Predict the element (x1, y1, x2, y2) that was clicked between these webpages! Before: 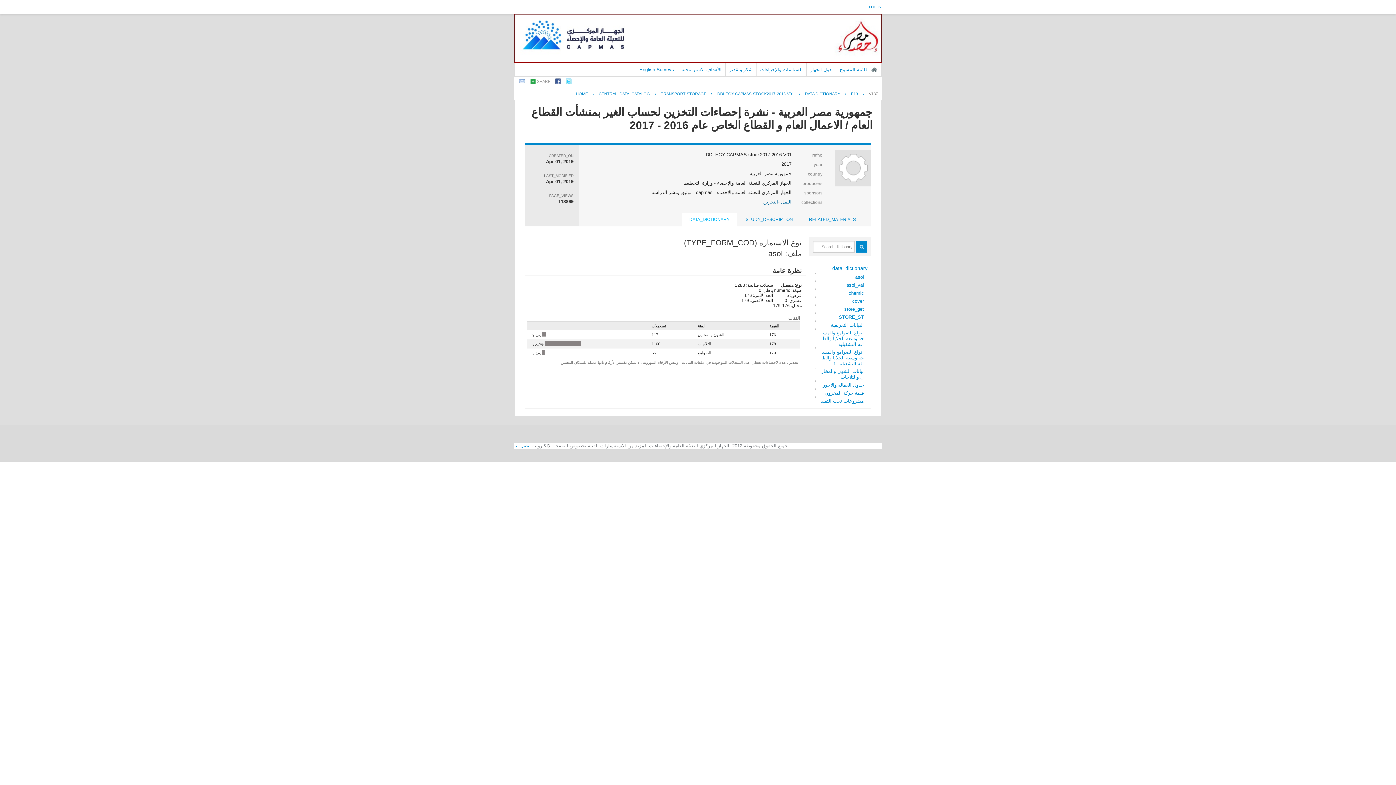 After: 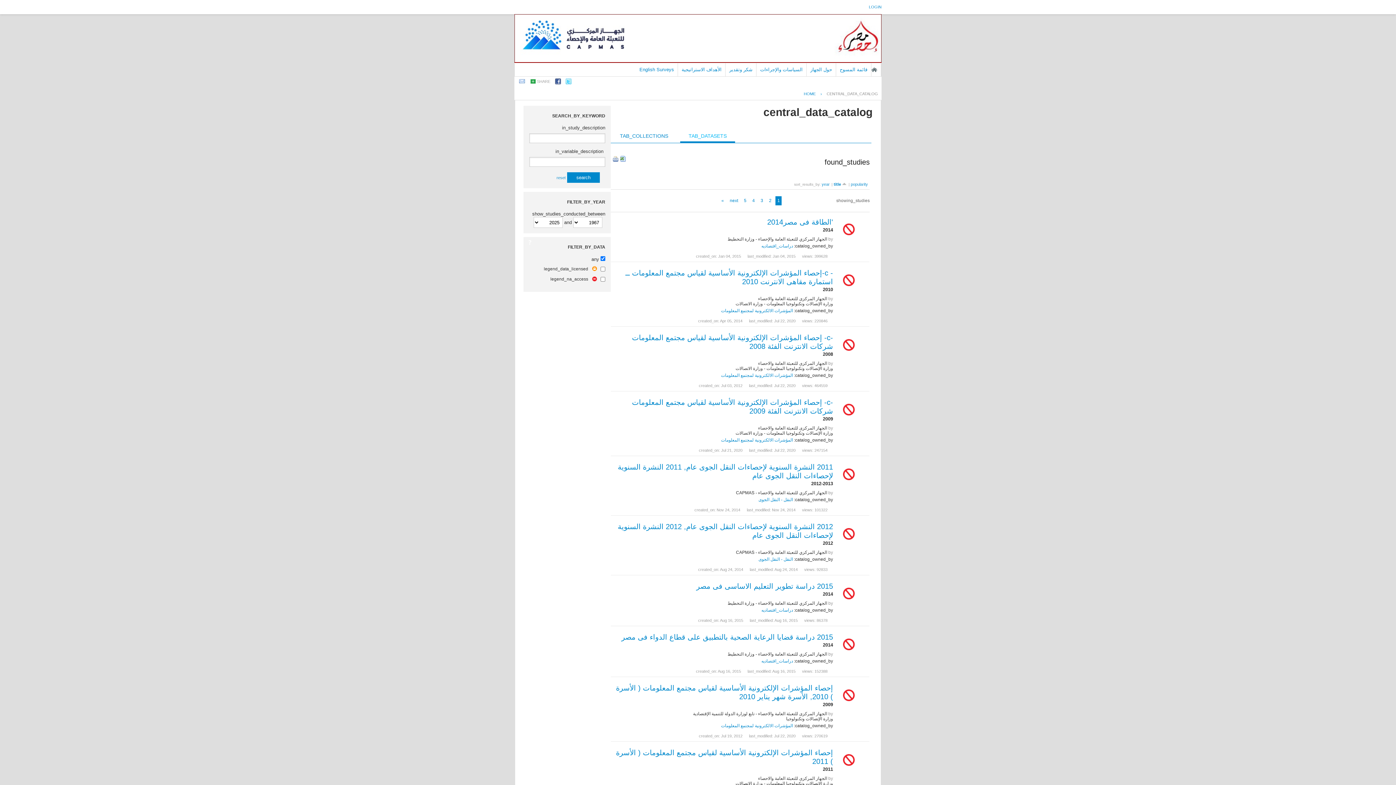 Action: label: CENTRAL_DATA_CATALOG bbox: (595, 91, 653, 96)